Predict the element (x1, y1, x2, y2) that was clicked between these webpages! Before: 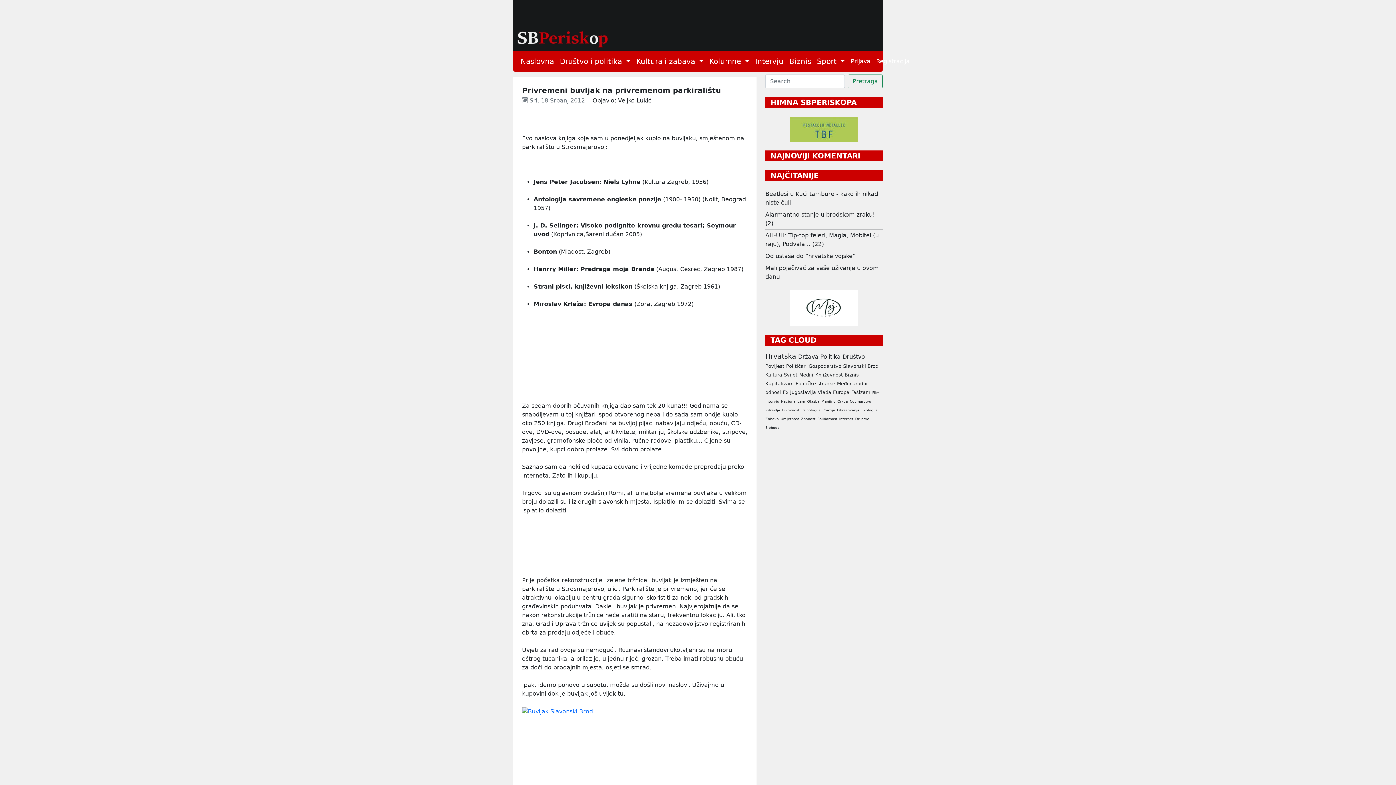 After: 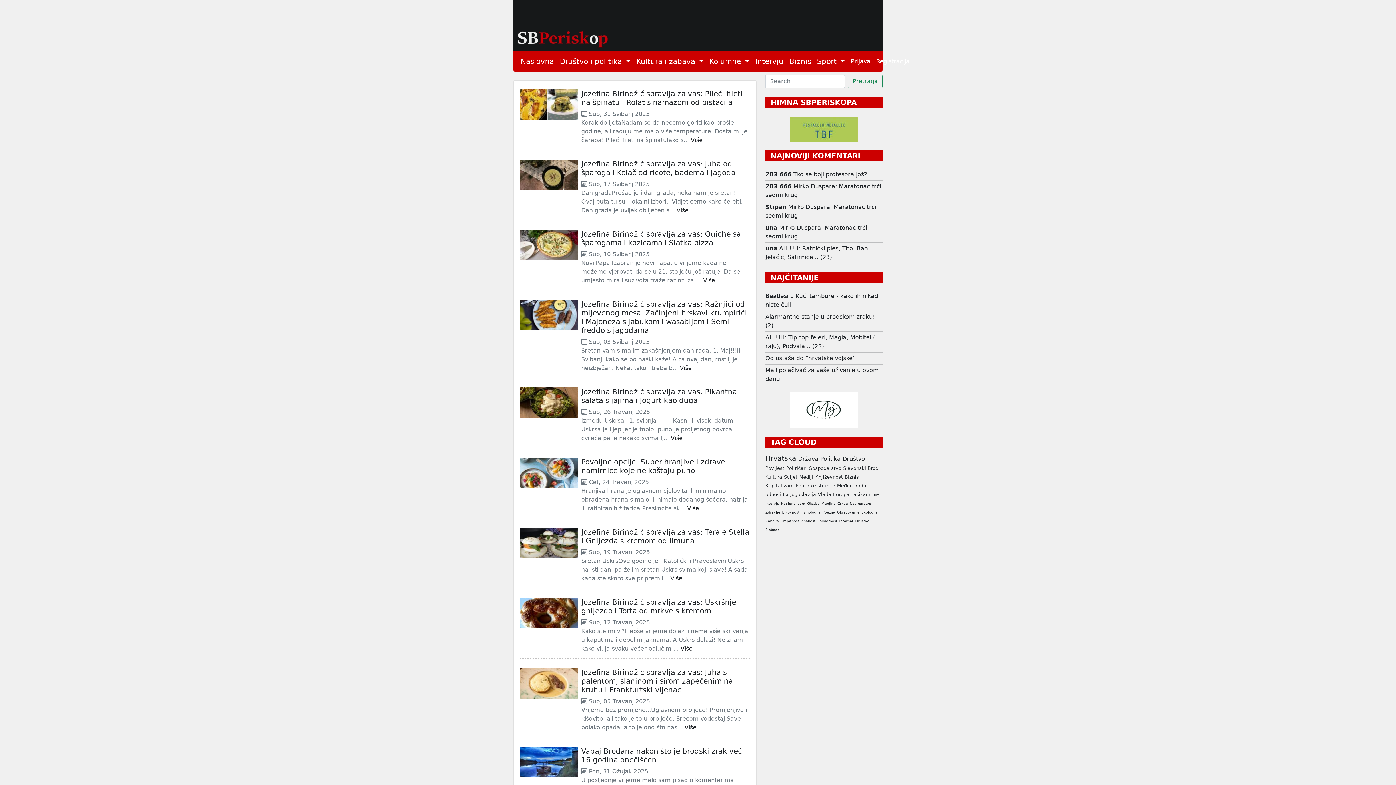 Action: label: Zdravlje bbox: (765, 408, 780, 412)